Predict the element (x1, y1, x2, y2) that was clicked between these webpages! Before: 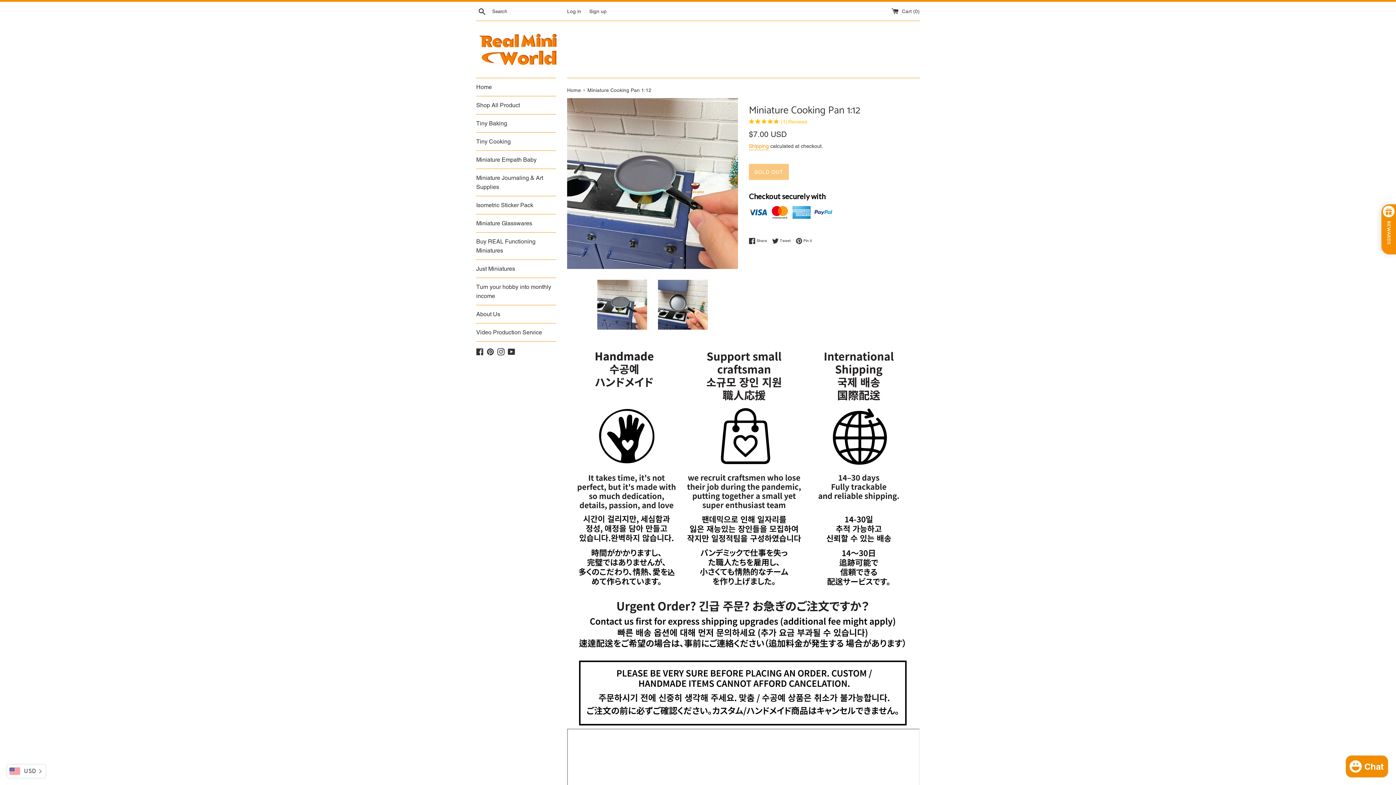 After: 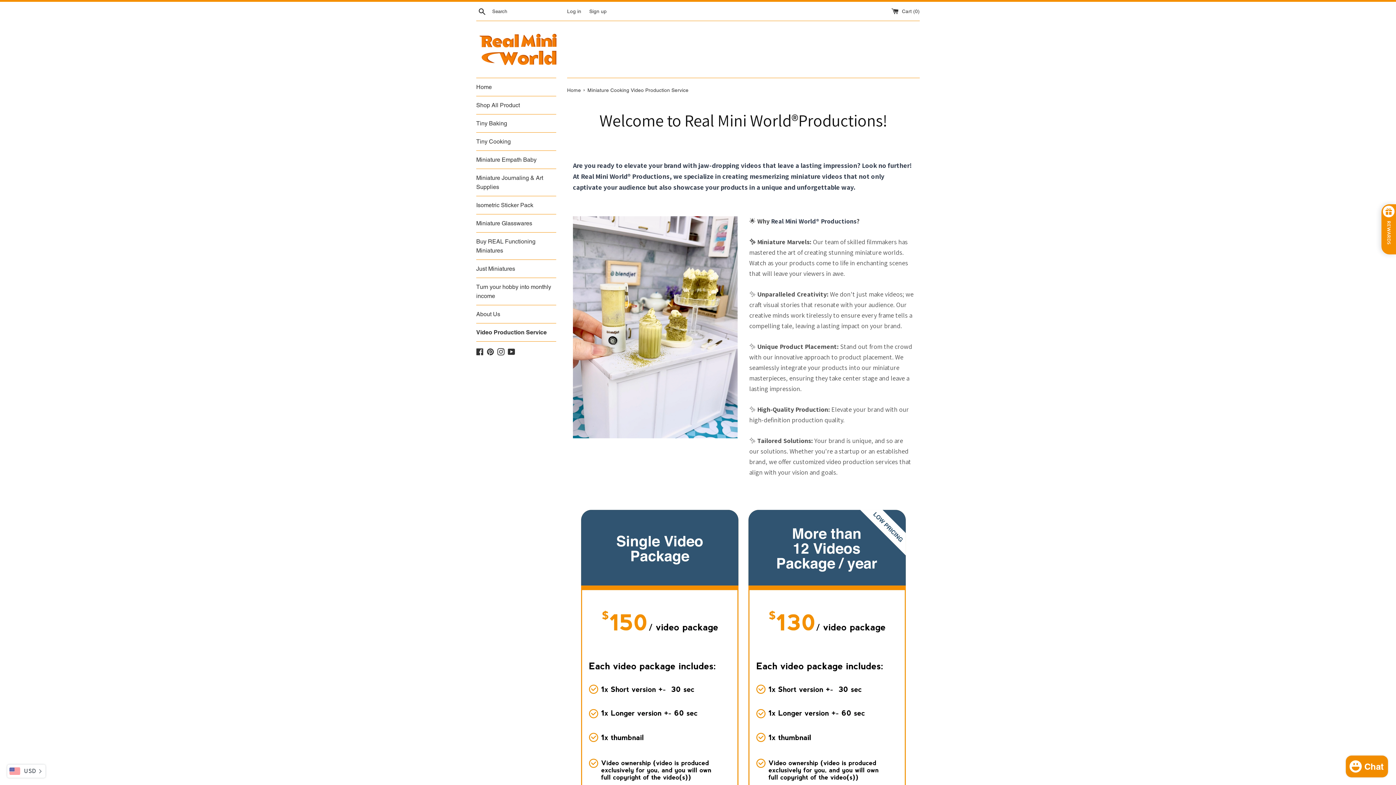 Action: label: Video Production Service bbox: (476, 323, 556, 341)